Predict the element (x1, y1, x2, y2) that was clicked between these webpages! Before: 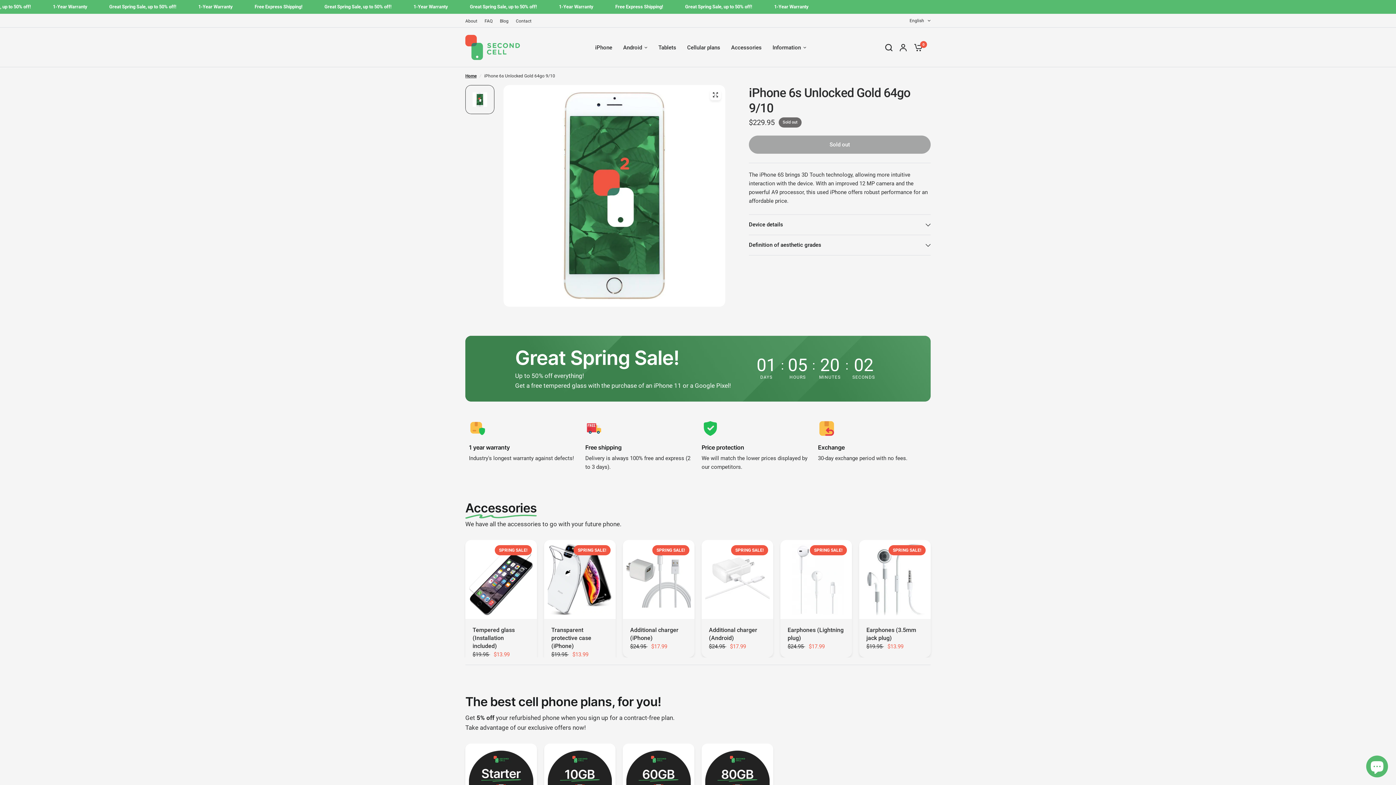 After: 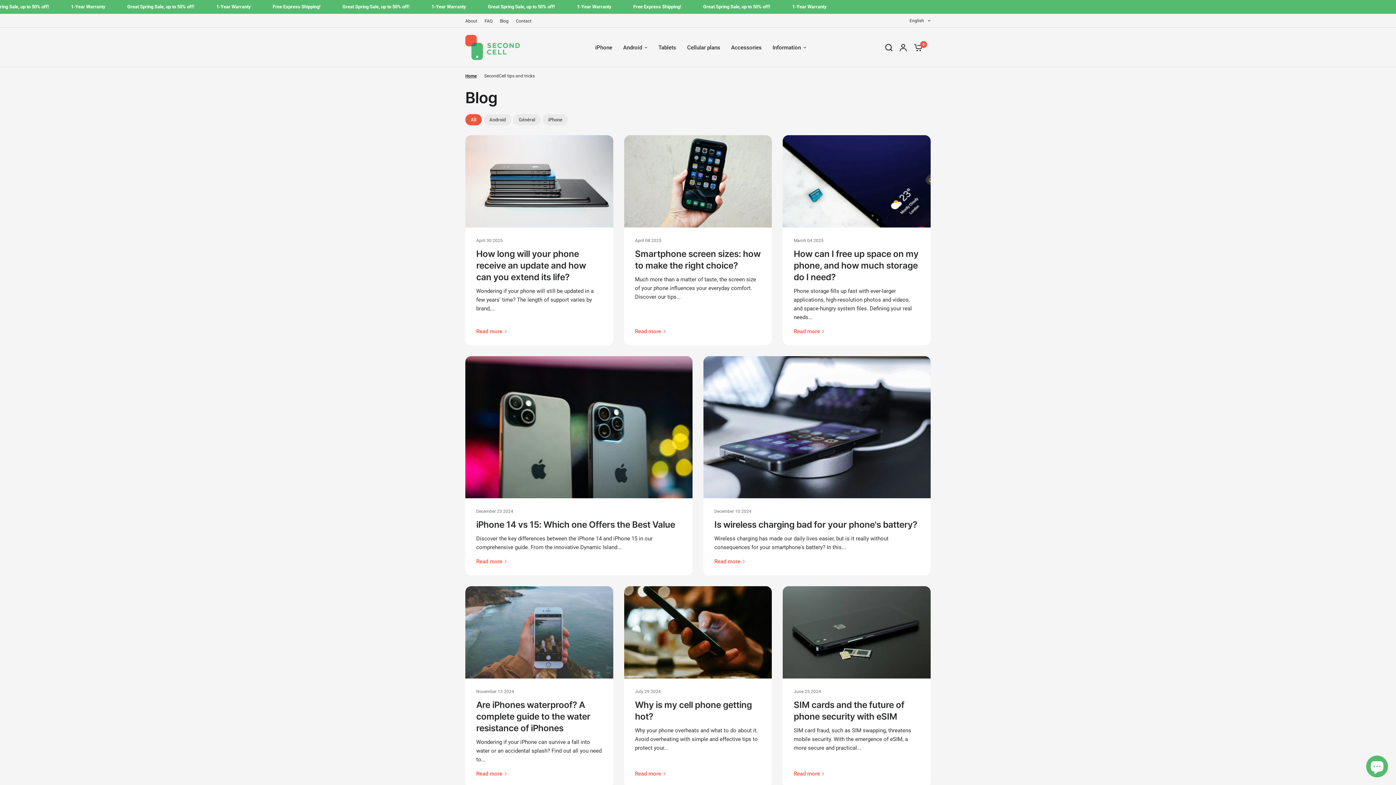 Action: bbox: (500, 17, 508, 24) label: Blog